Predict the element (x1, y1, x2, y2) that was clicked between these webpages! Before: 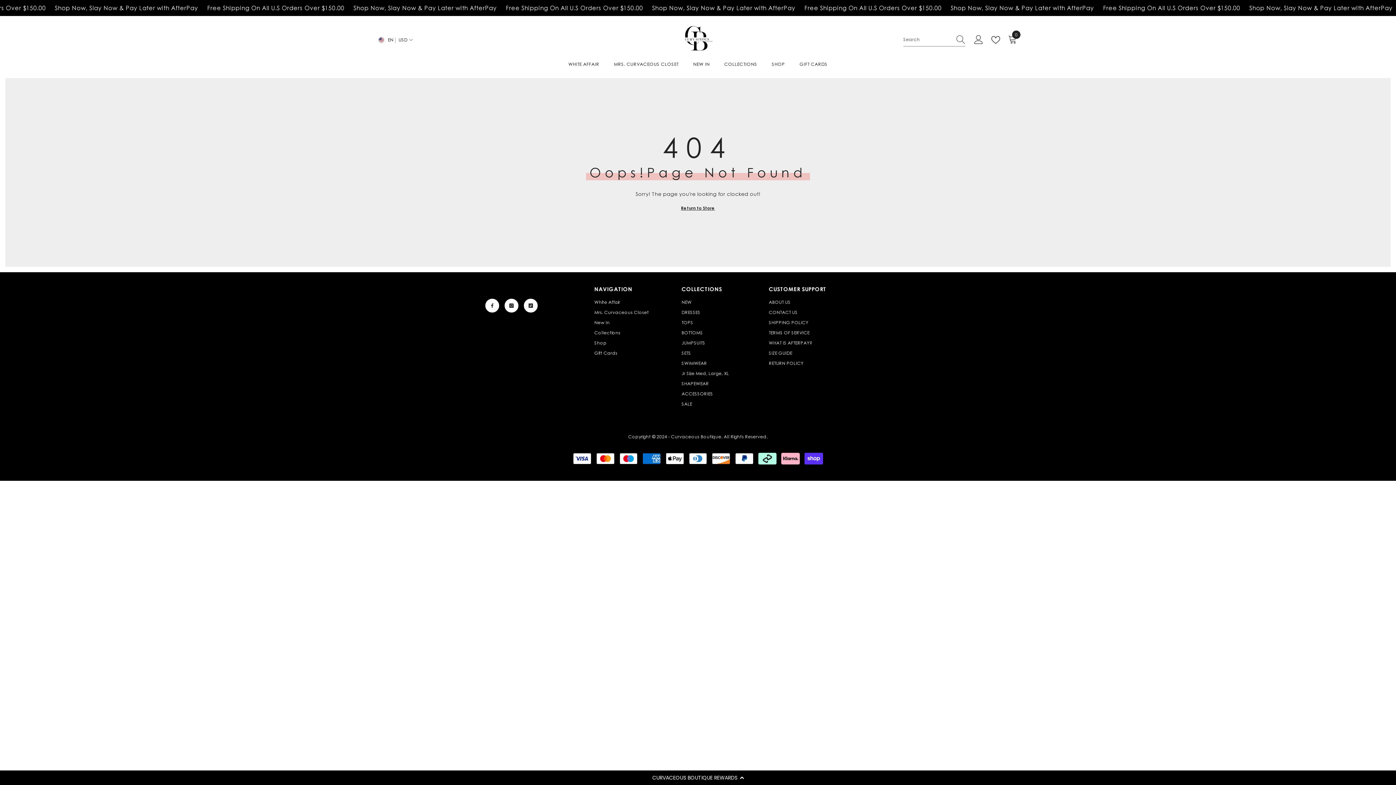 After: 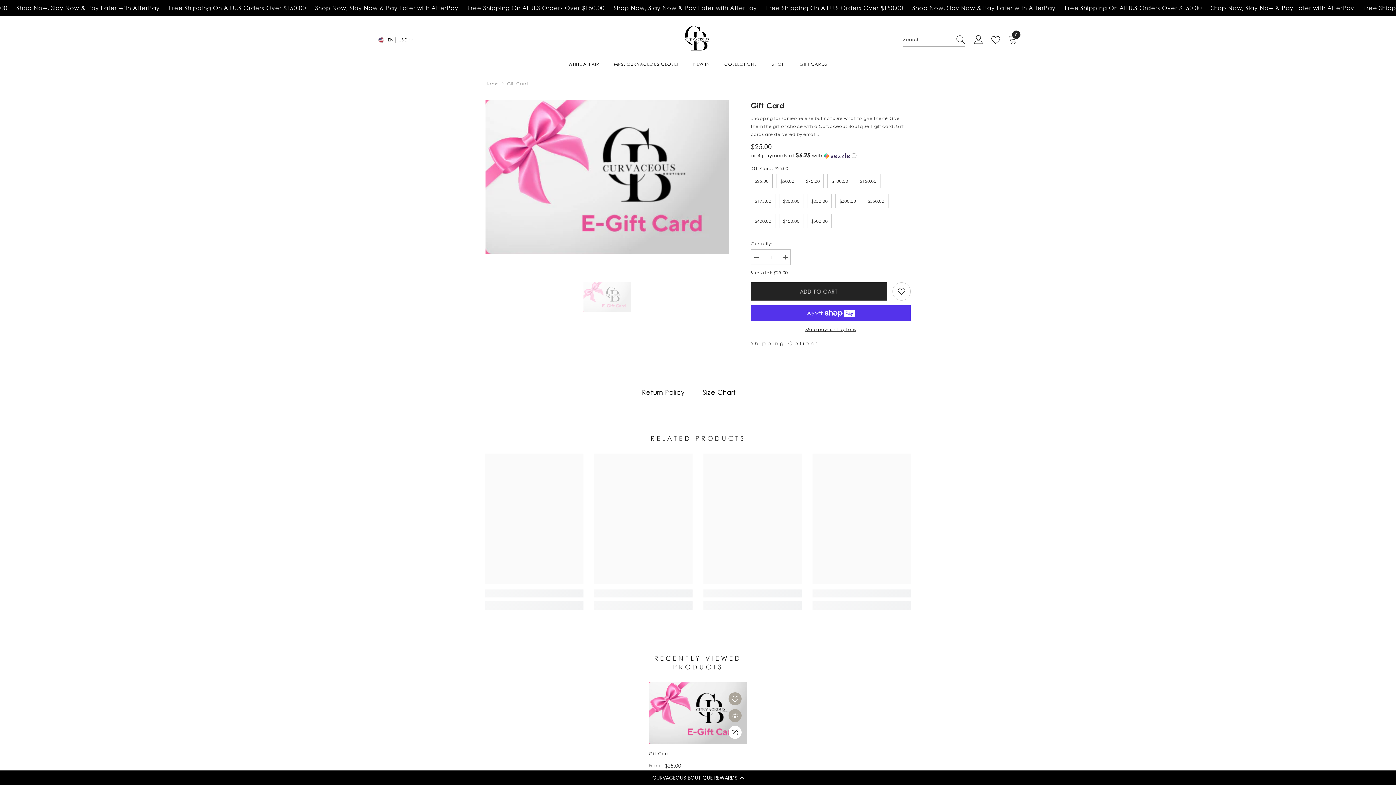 Action: bbox: (594, 348, 617, 358) label: Gift Cards